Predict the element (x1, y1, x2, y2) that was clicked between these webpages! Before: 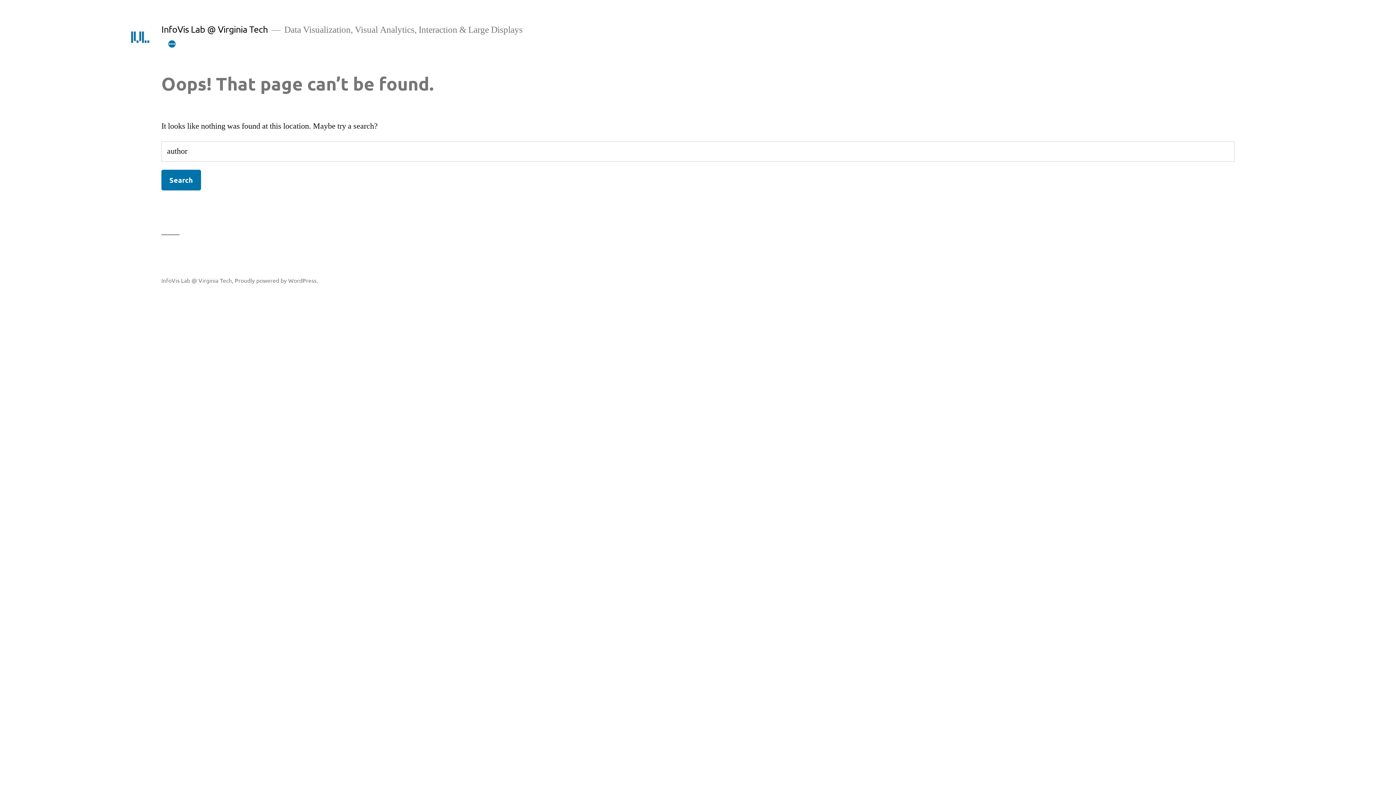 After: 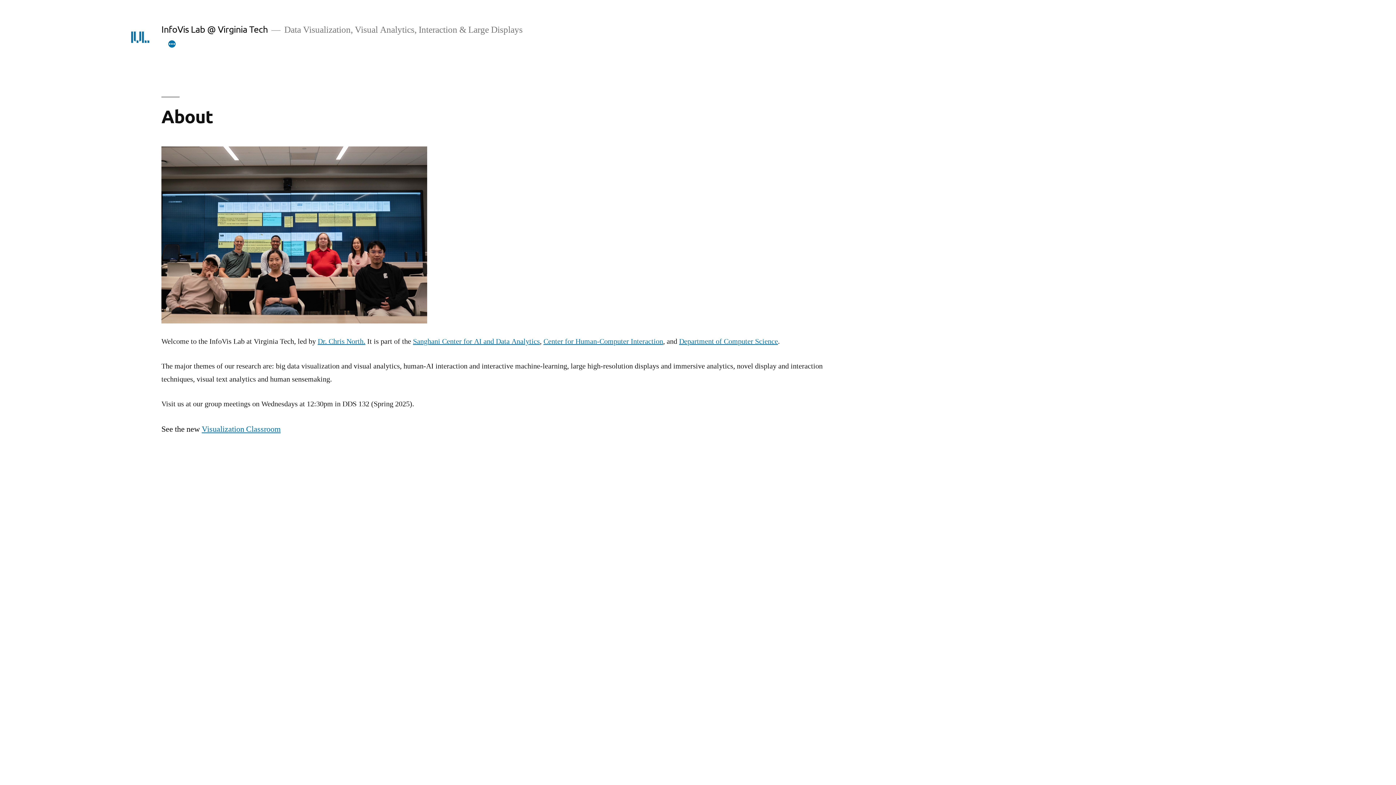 Action: label: InfoVis Lab @ Virginia Tech bbox: (161, 23, 267, 34)